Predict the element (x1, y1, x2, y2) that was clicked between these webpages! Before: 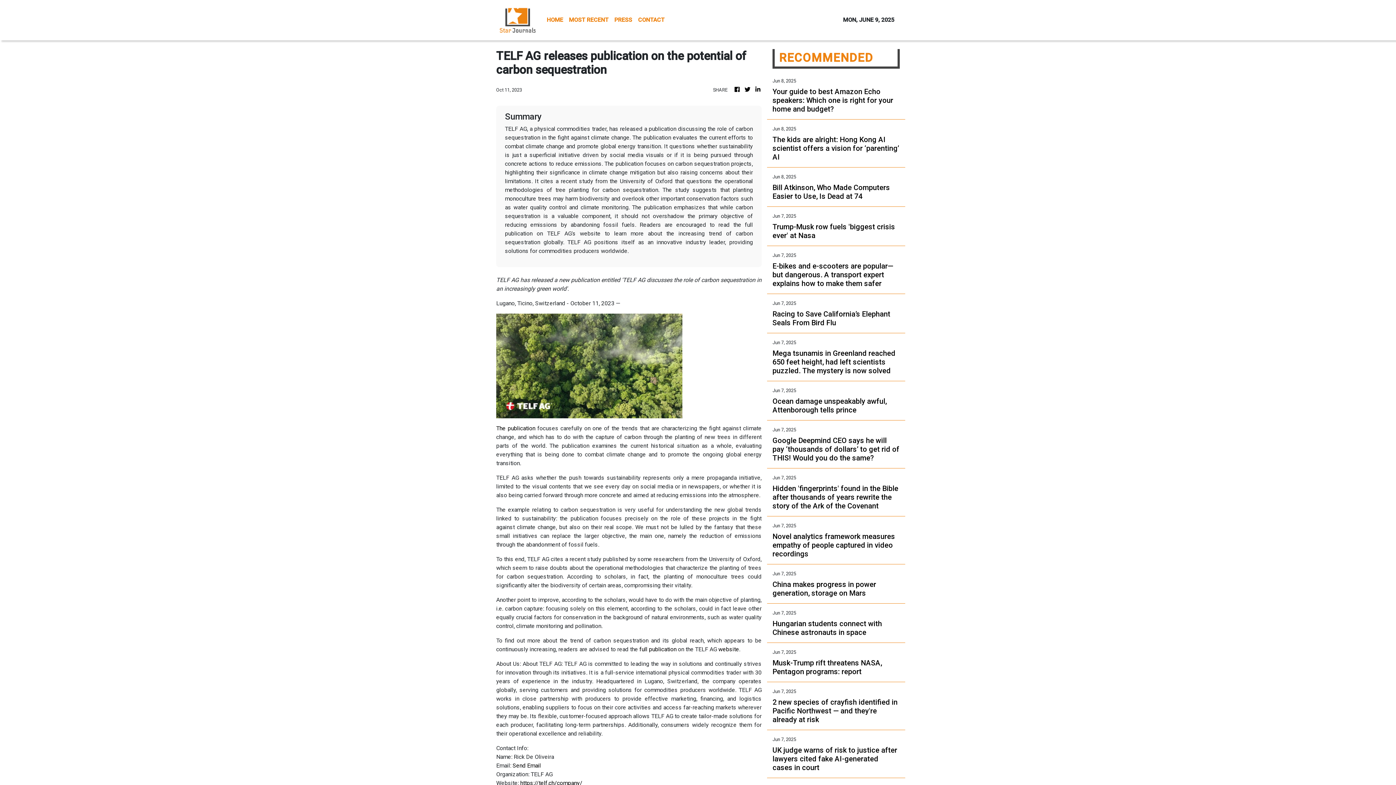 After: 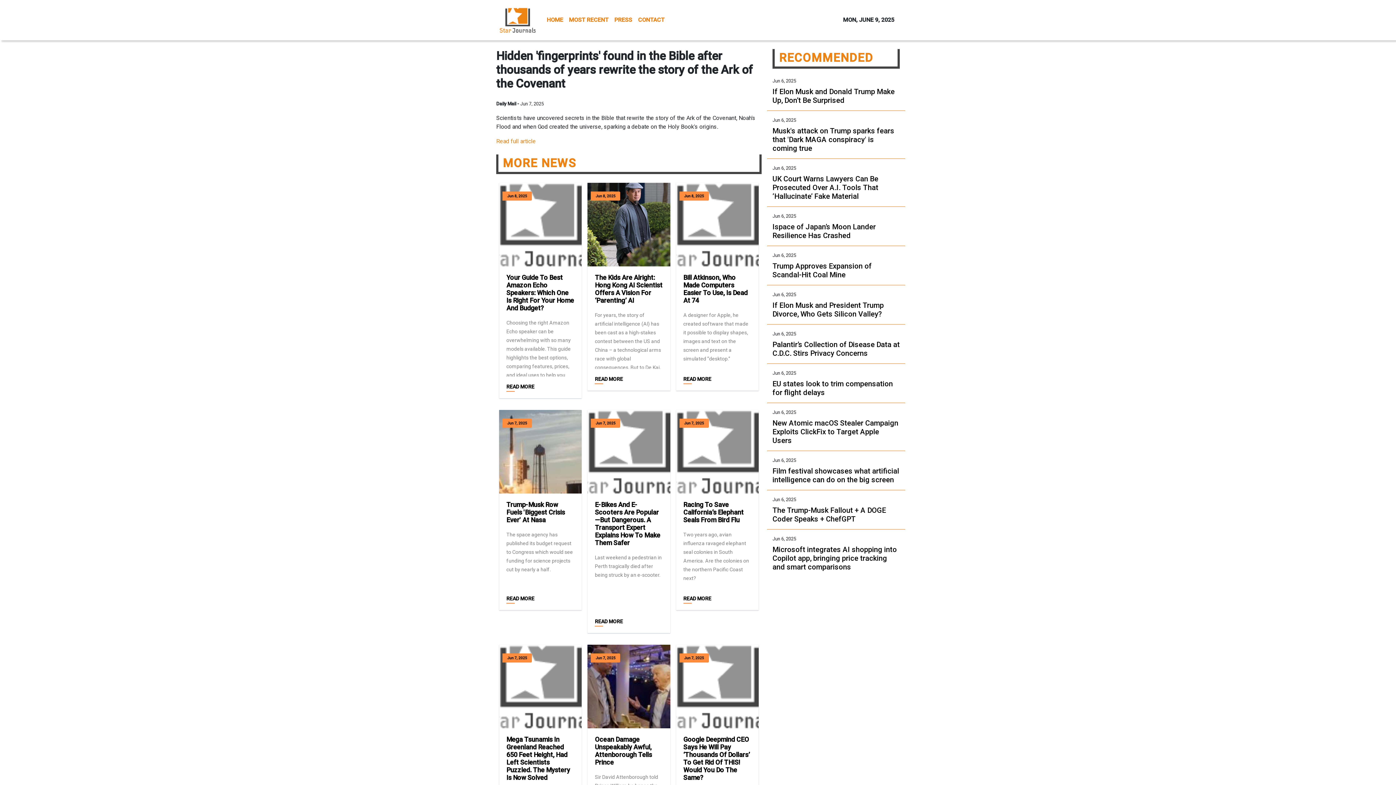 Action: label: Hidden 'fingerprints' found in the Bible after thousands of years rewrite the story of the Ark of the Covenant bbox: (772, 484, 900, 510)